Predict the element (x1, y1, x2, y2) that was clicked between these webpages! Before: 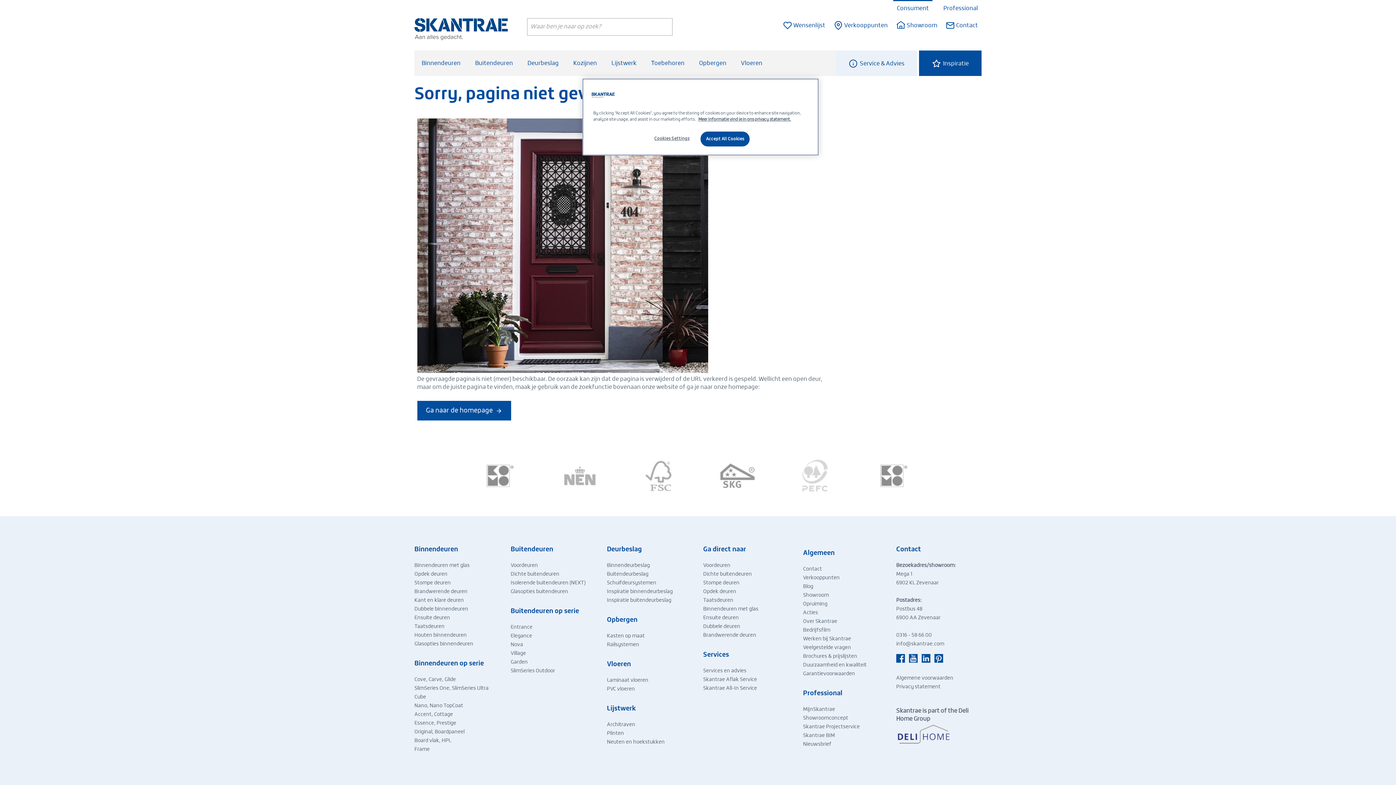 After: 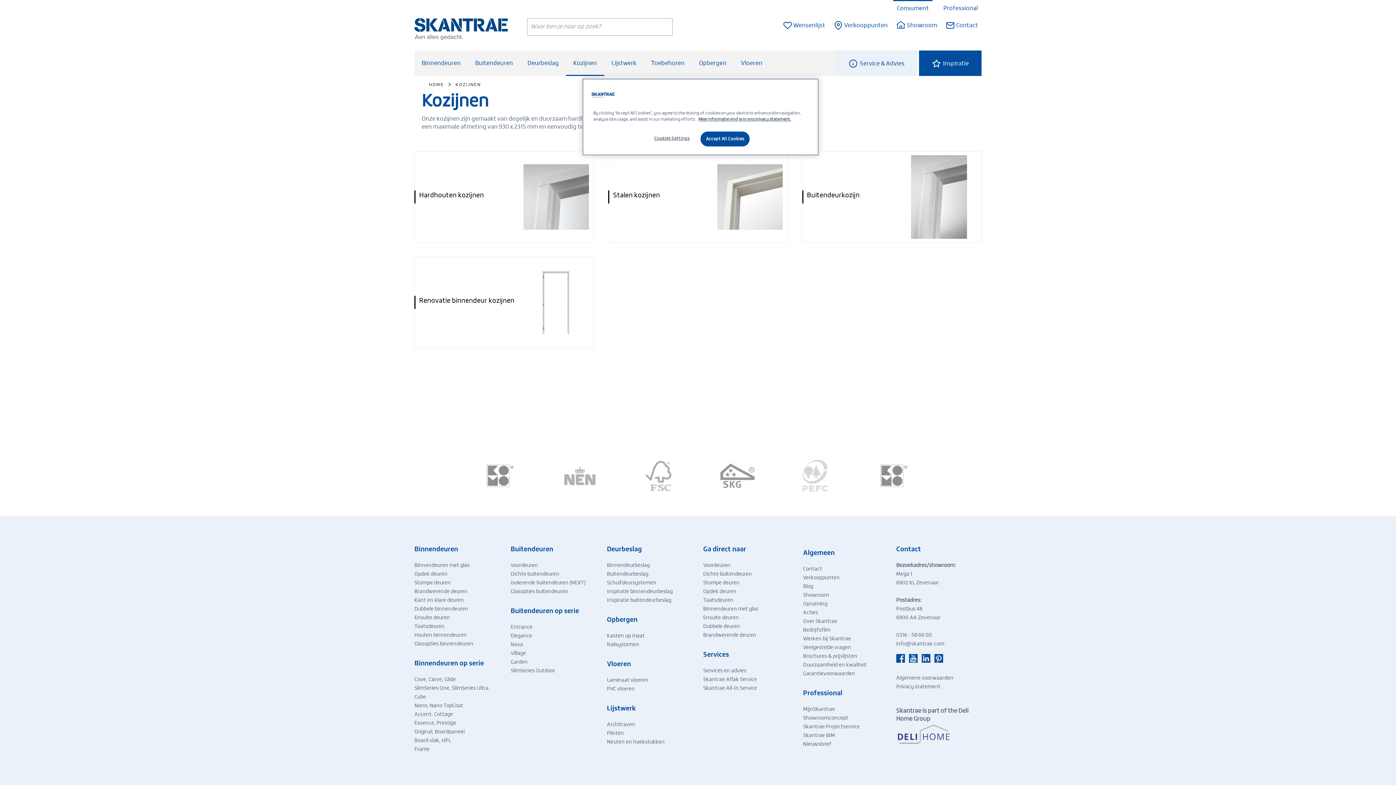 Action: bbox: (566, 50, 604, 75) label: Kozijnen